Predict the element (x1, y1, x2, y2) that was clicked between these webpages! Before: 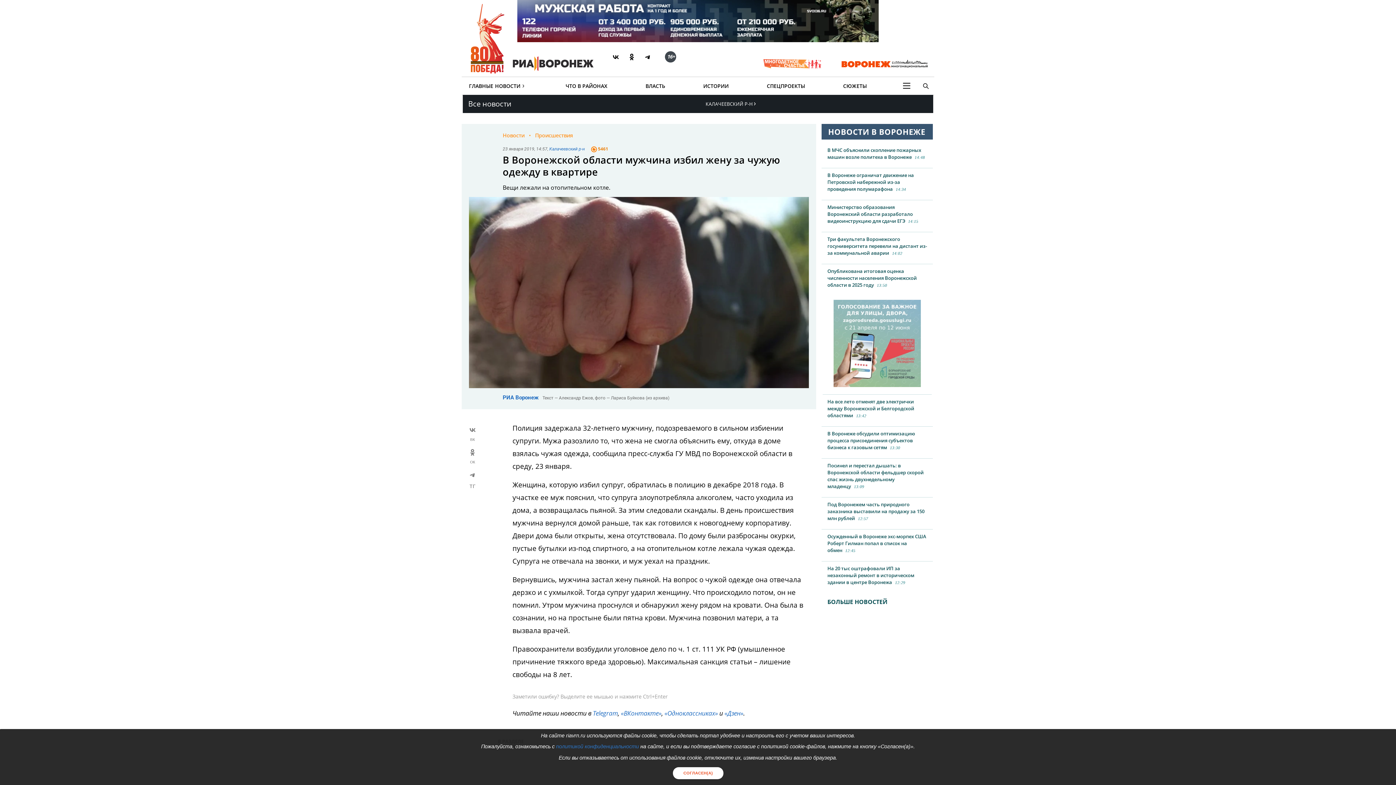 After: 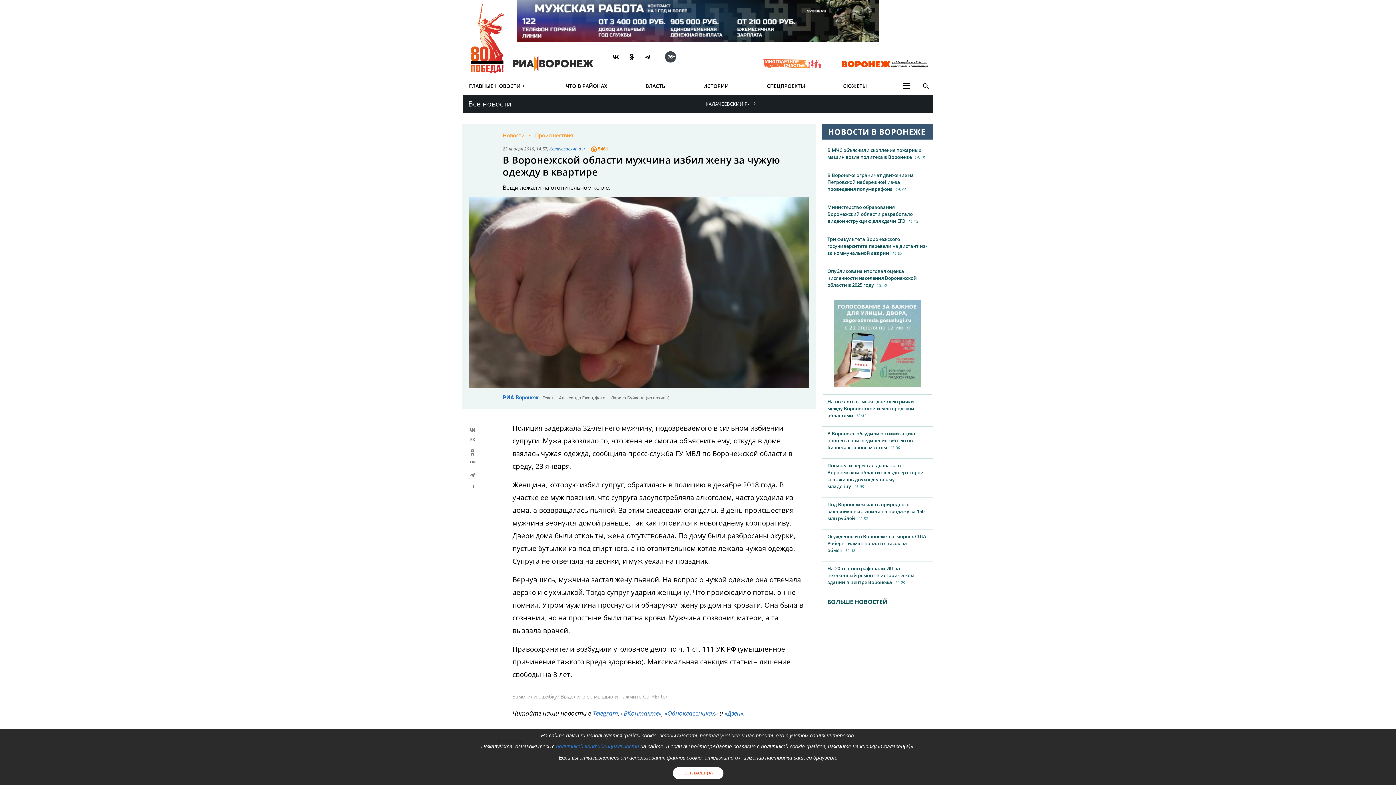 Action: bbox: (761, 57, 823, 70)